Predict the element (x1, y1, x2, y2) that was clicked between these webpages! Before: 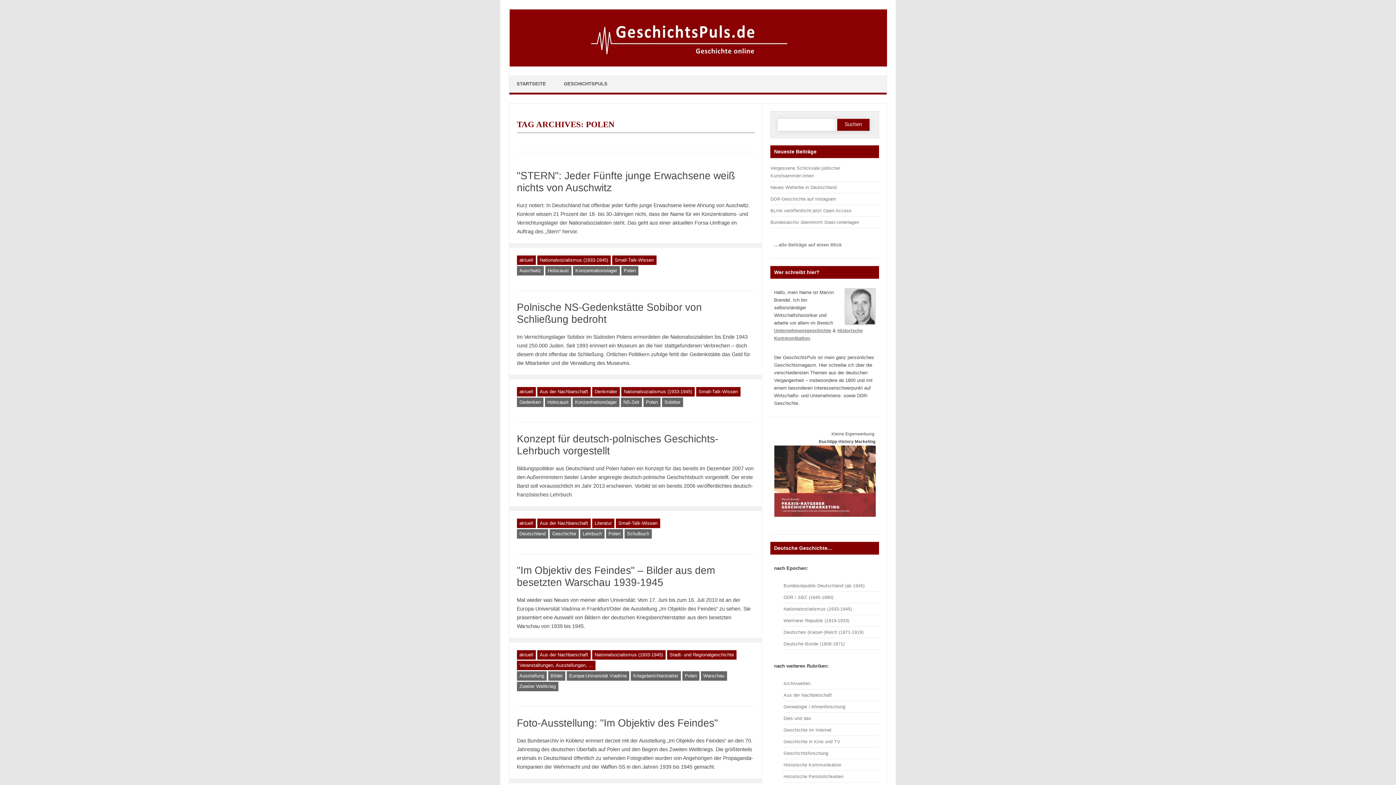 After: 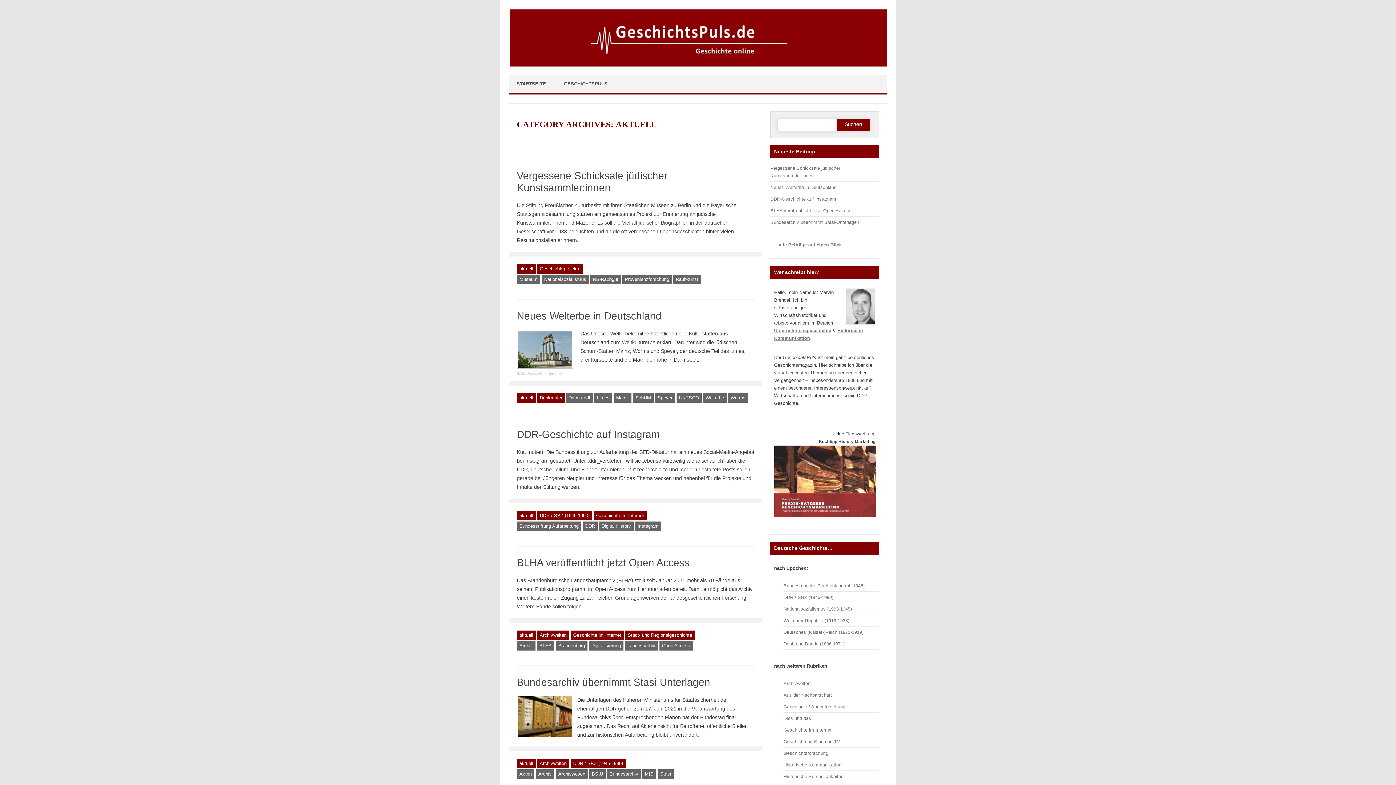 Action: bbox: (517, 650, 535, 660) label: aktuell